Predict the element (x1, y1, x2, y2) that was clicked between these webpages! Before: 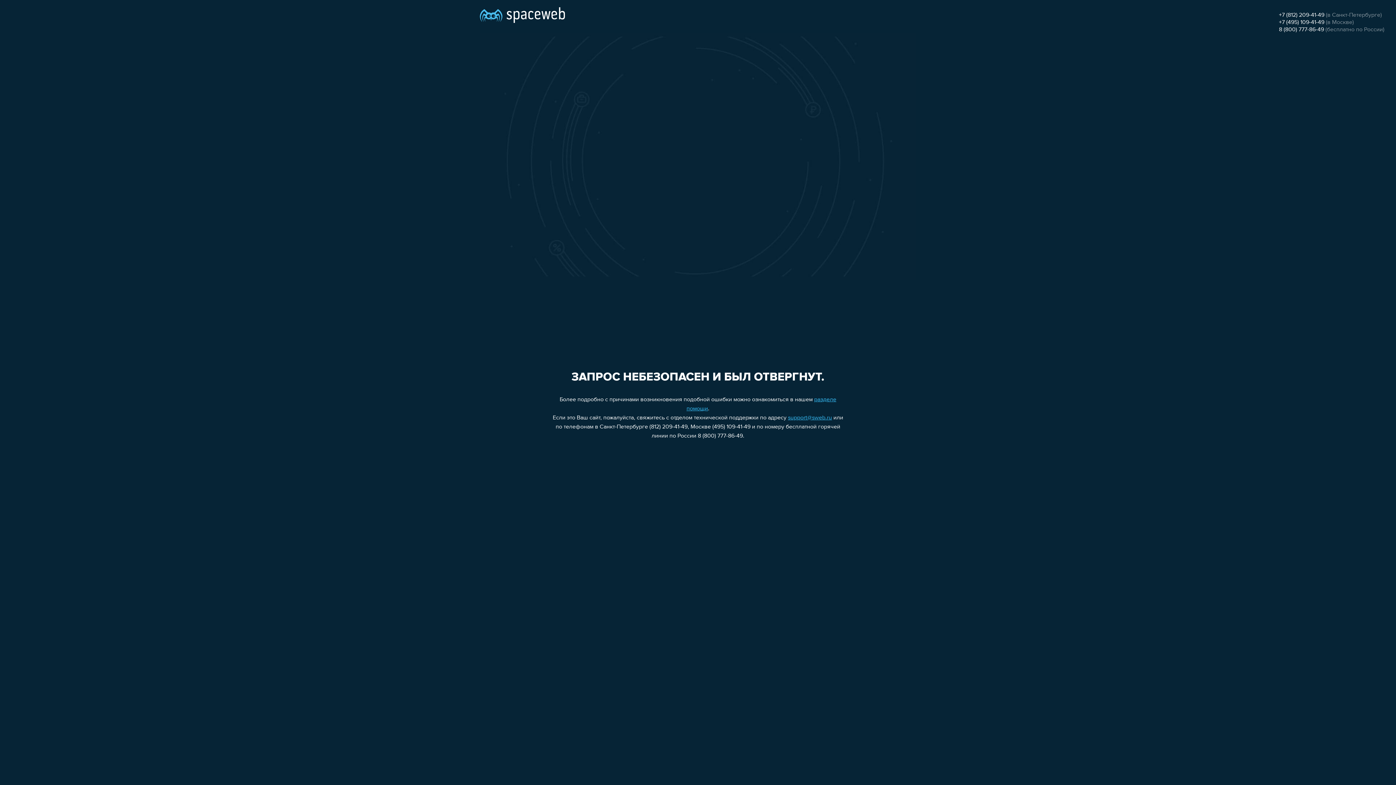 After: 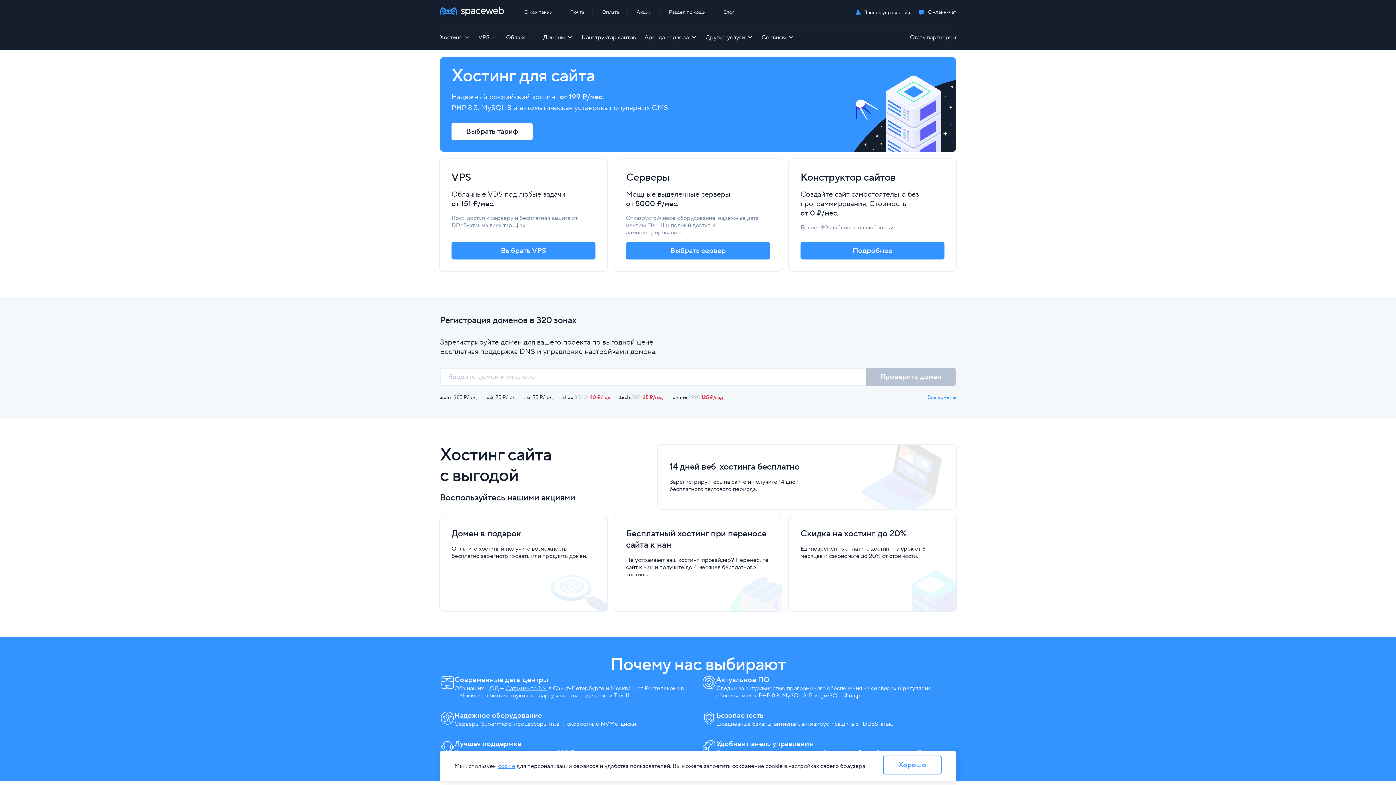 Action: bbox: (480, 0, 565, 25)